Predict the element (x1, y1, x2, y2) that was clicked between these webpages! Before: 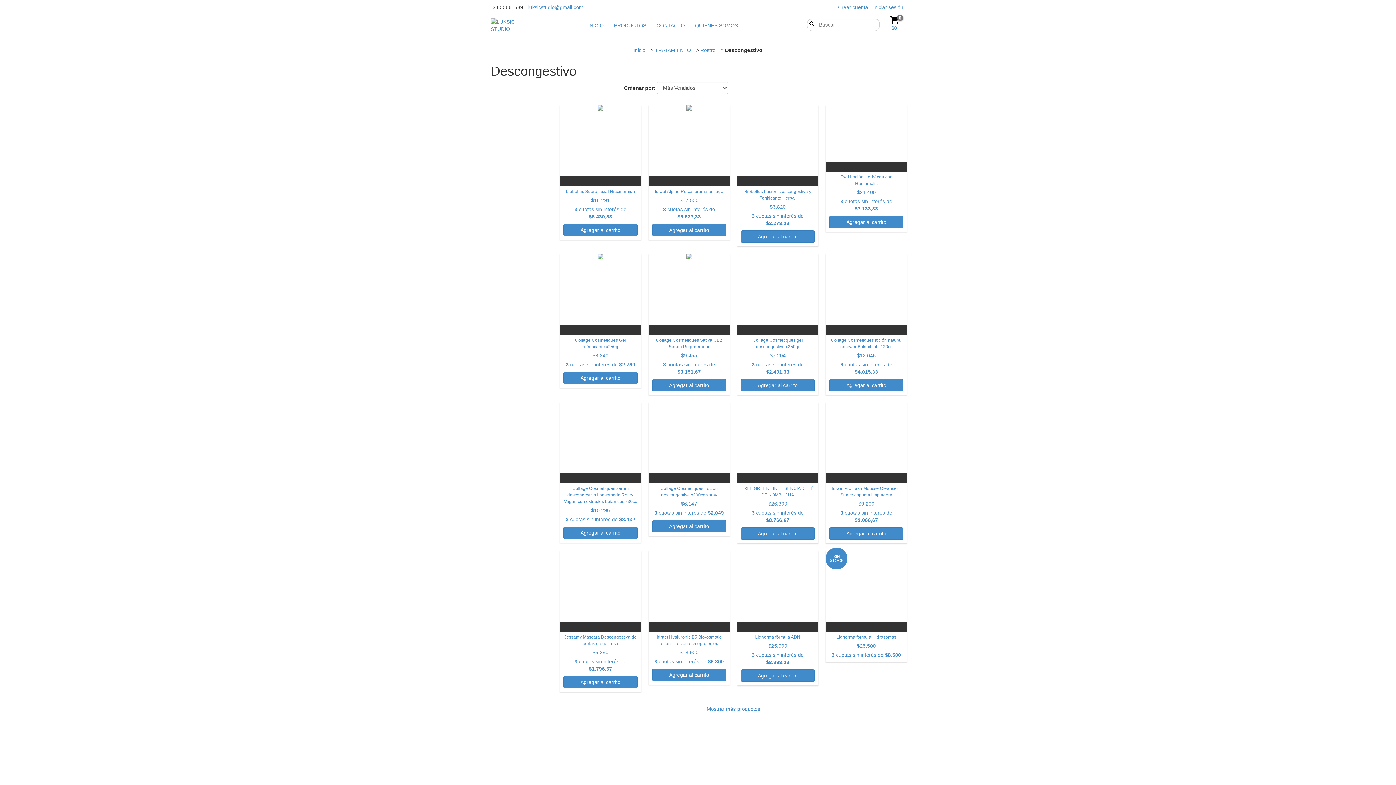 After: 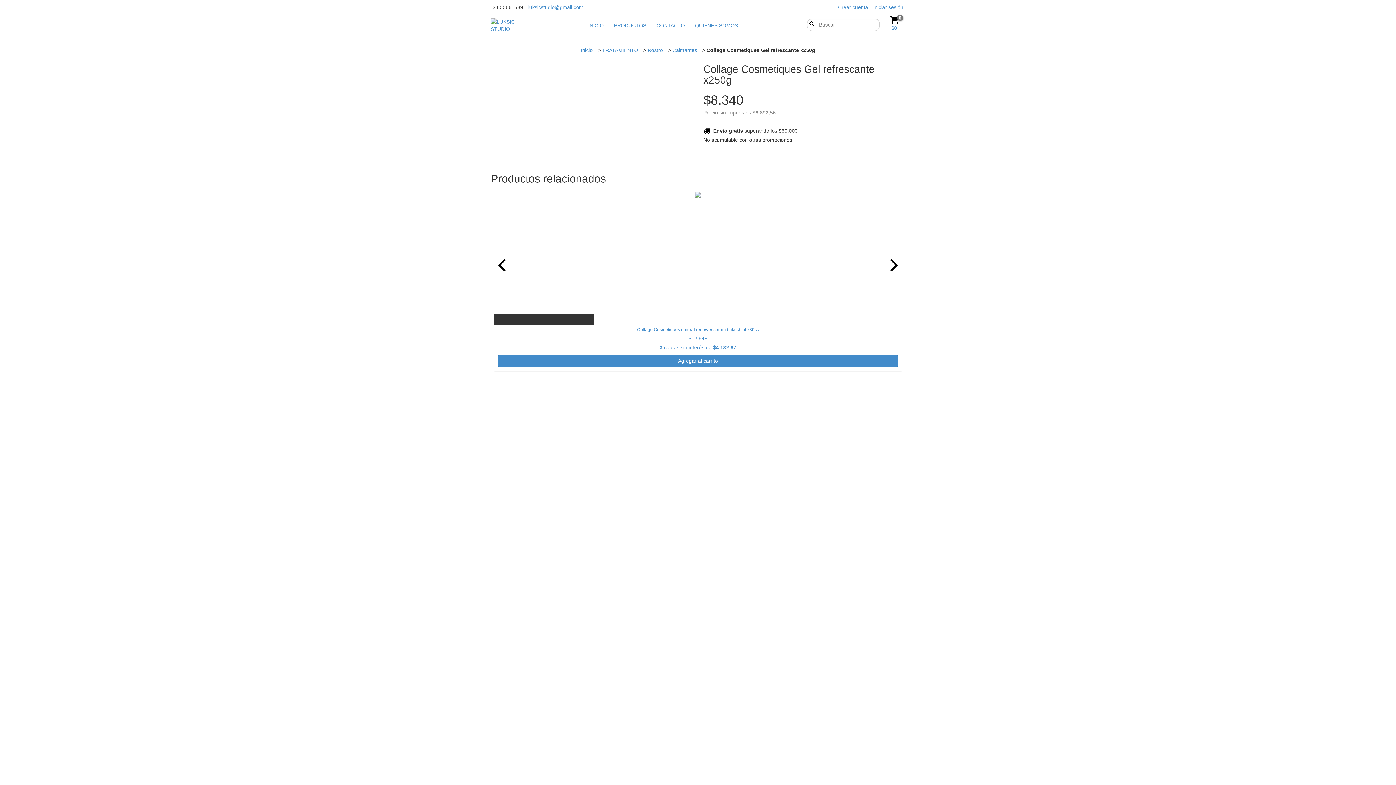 Action: label: Collage Cosmetiques Gel refrescante x250g bbox: (560, 253, 641, 335)